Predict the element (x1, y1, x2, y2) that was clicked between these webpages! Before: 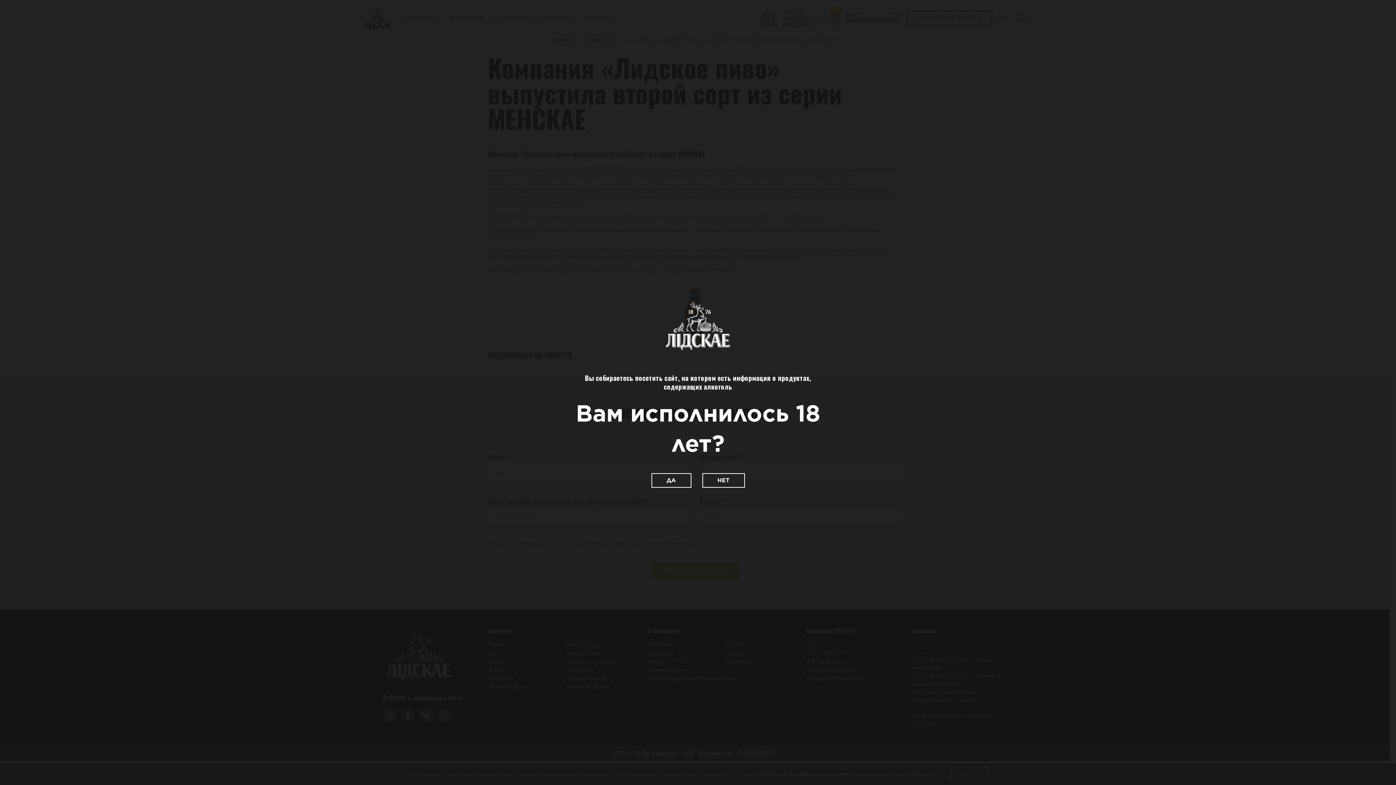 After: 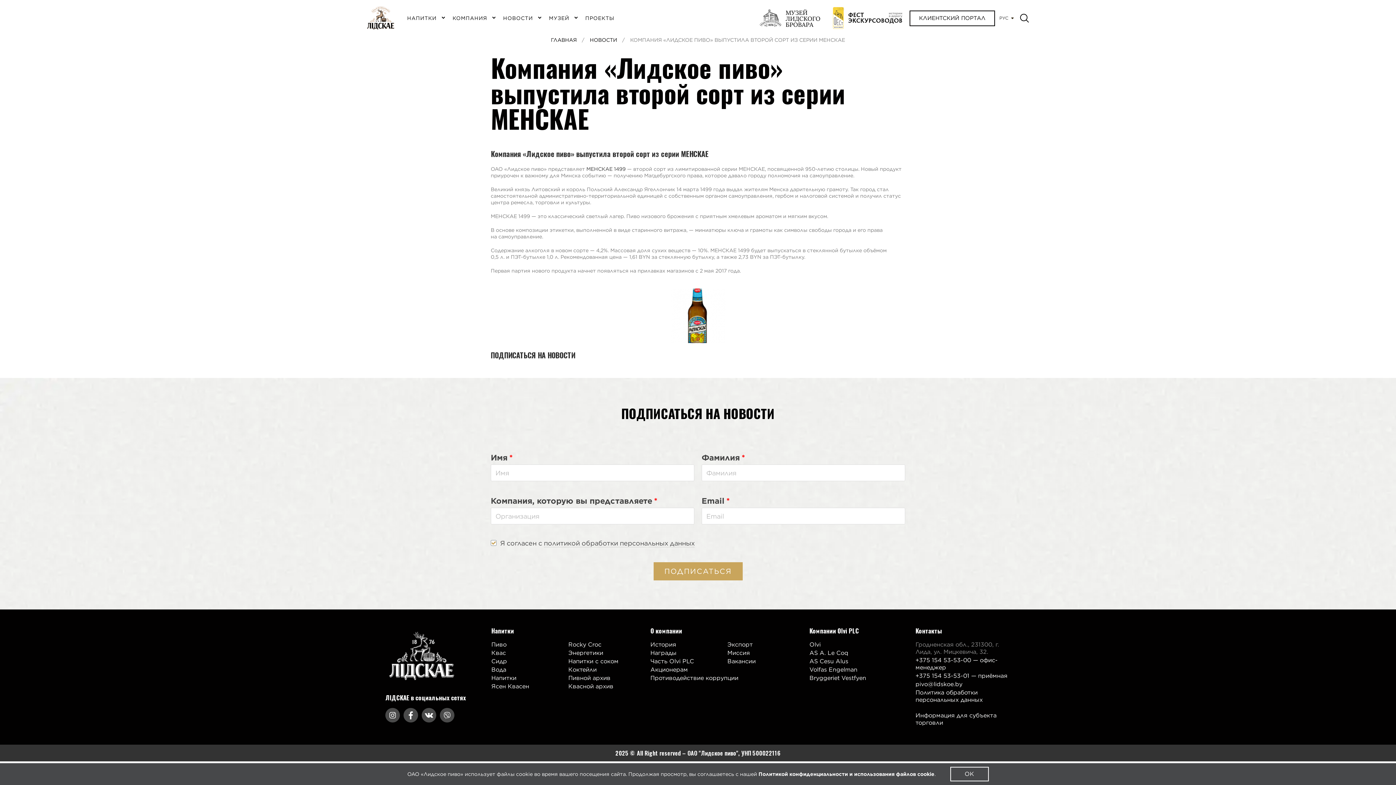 Action: bbox: (651, 473, 691, 487) label: ДА